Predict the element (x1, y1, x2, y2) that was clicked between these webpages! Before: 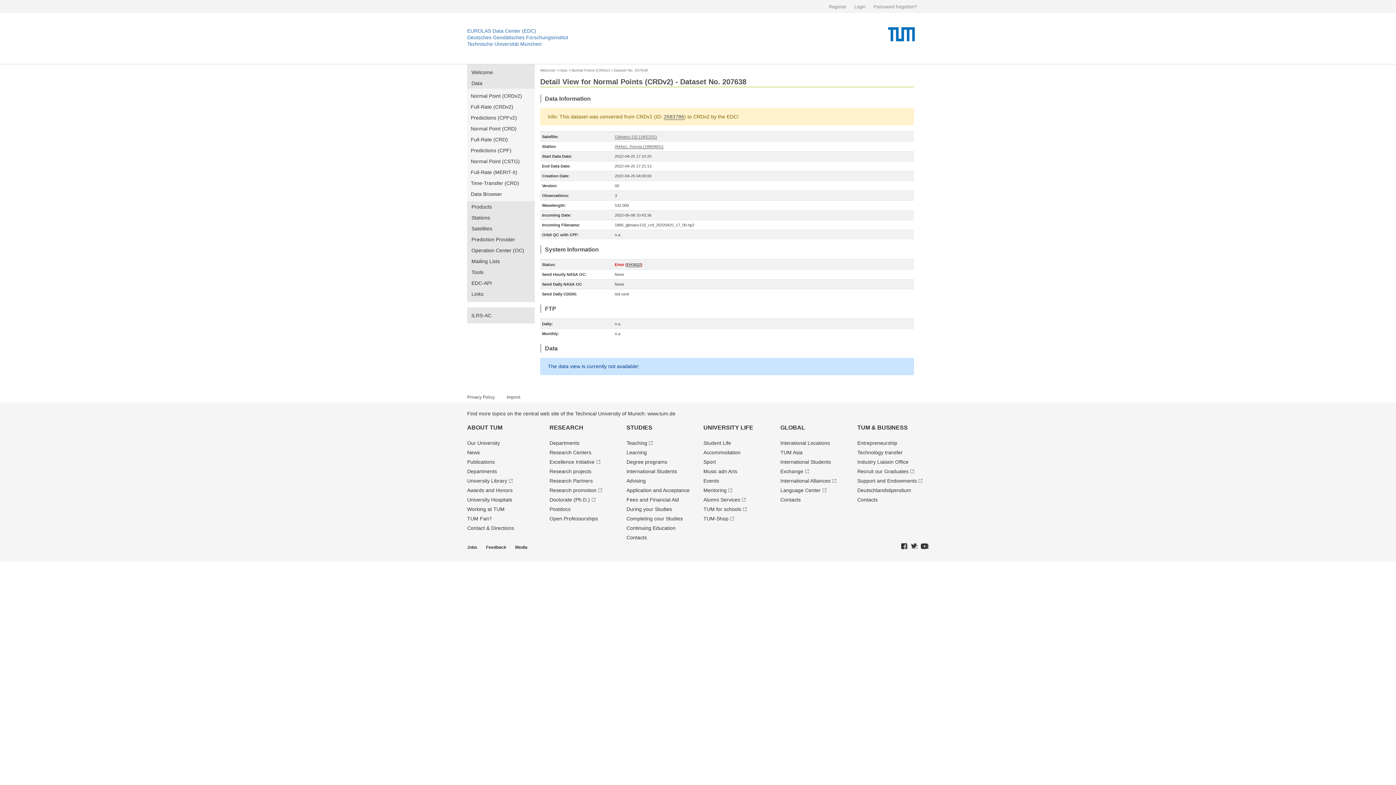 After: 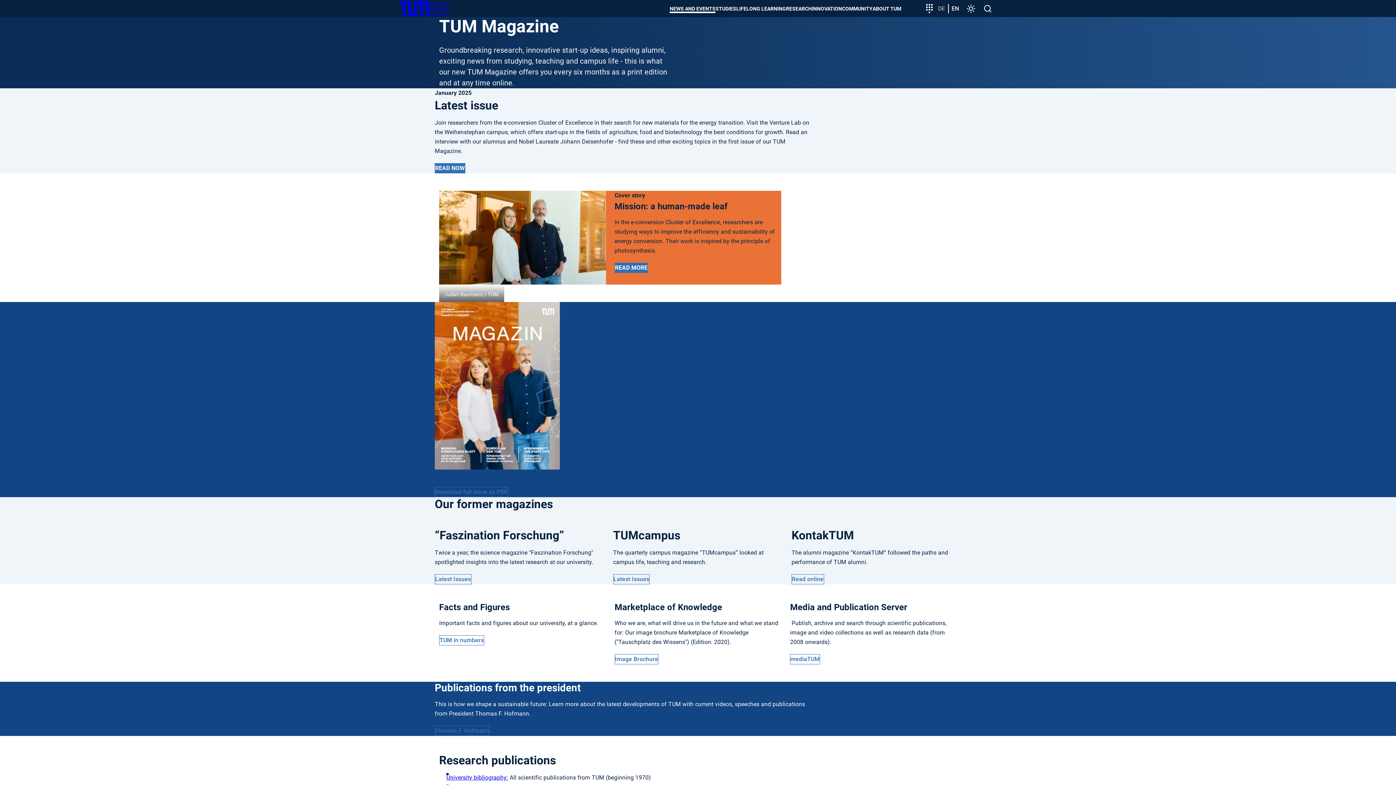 Action: label: Publications bbox: (467, 459, 494, 465)